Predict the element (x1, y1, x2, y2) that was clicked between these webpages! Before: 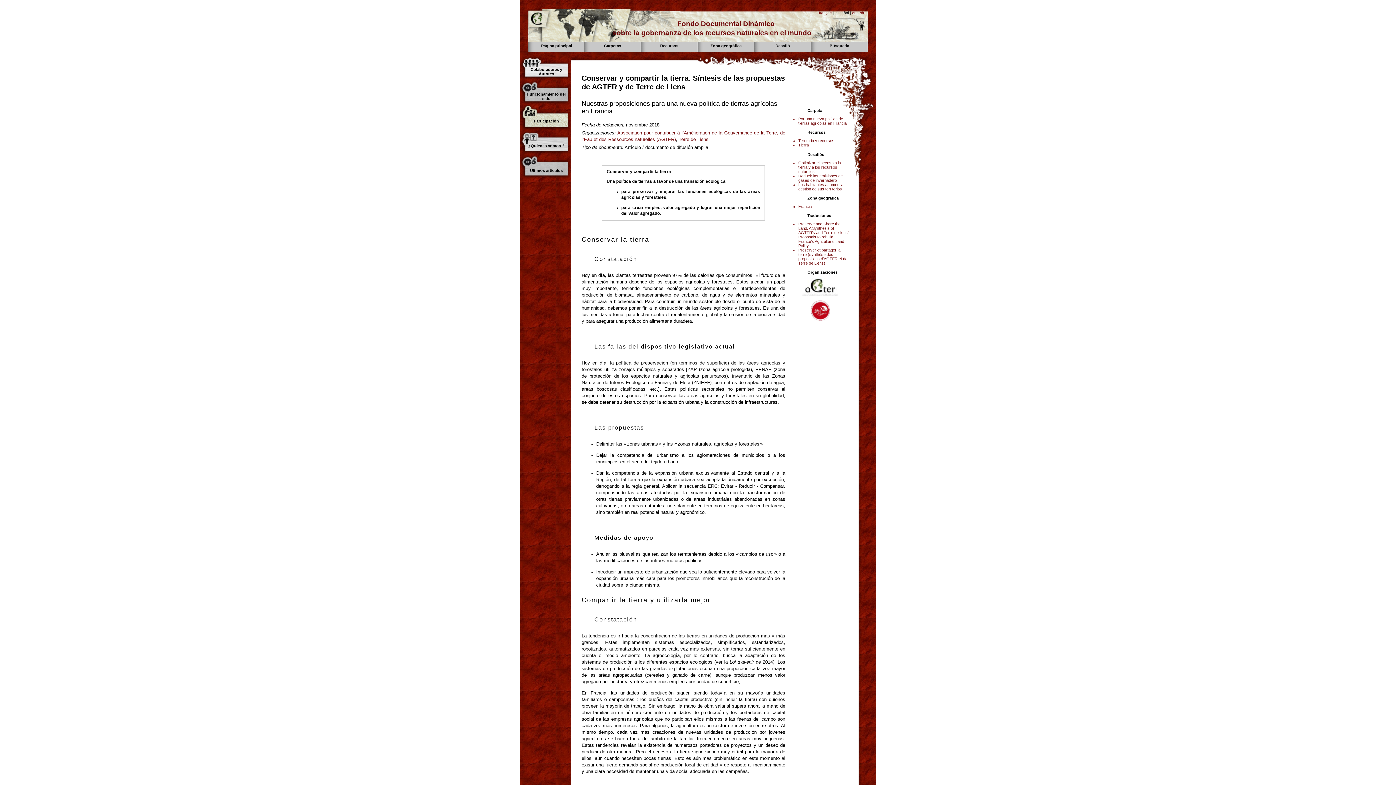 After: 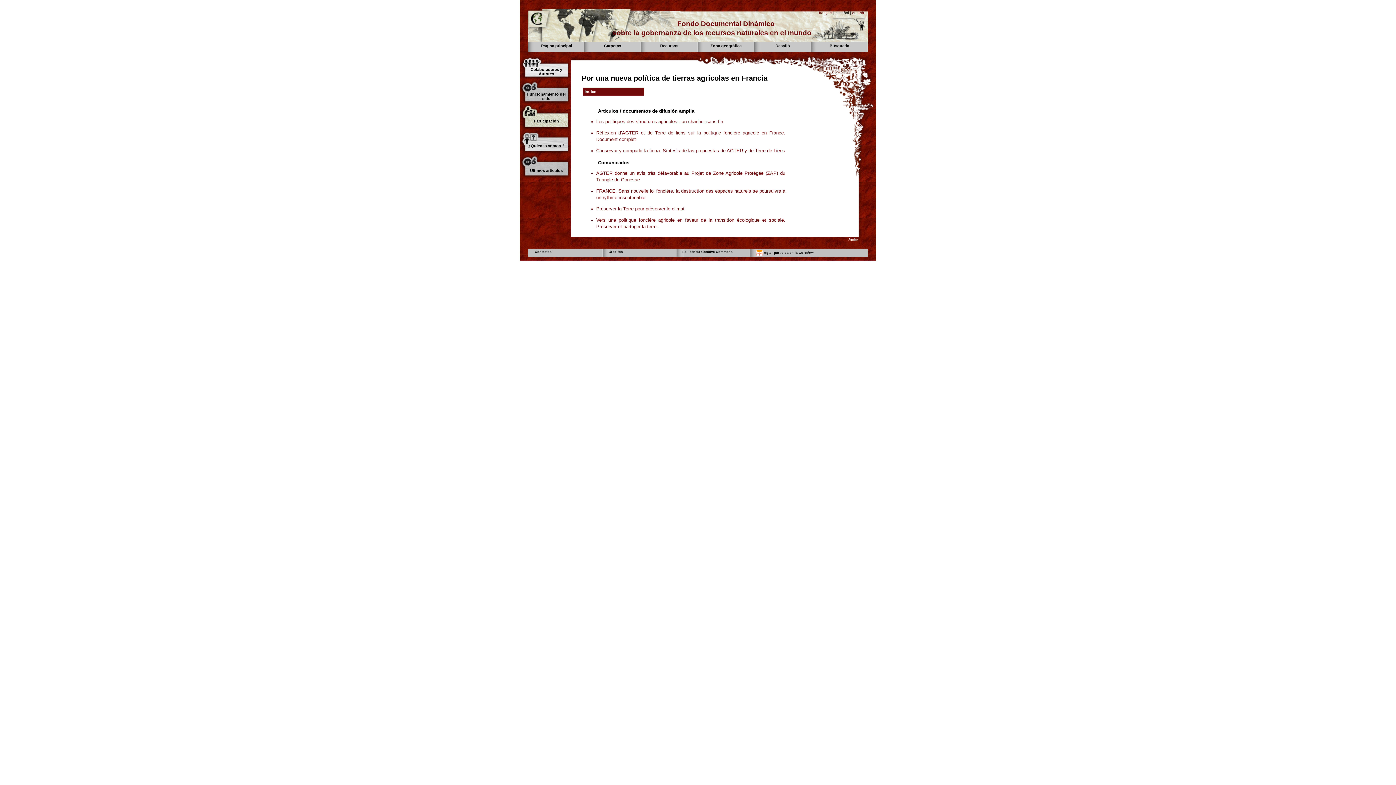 Action: label: Por una nueva política de tierras agricolas en Francia bbox: (798, 116, 846, 125)